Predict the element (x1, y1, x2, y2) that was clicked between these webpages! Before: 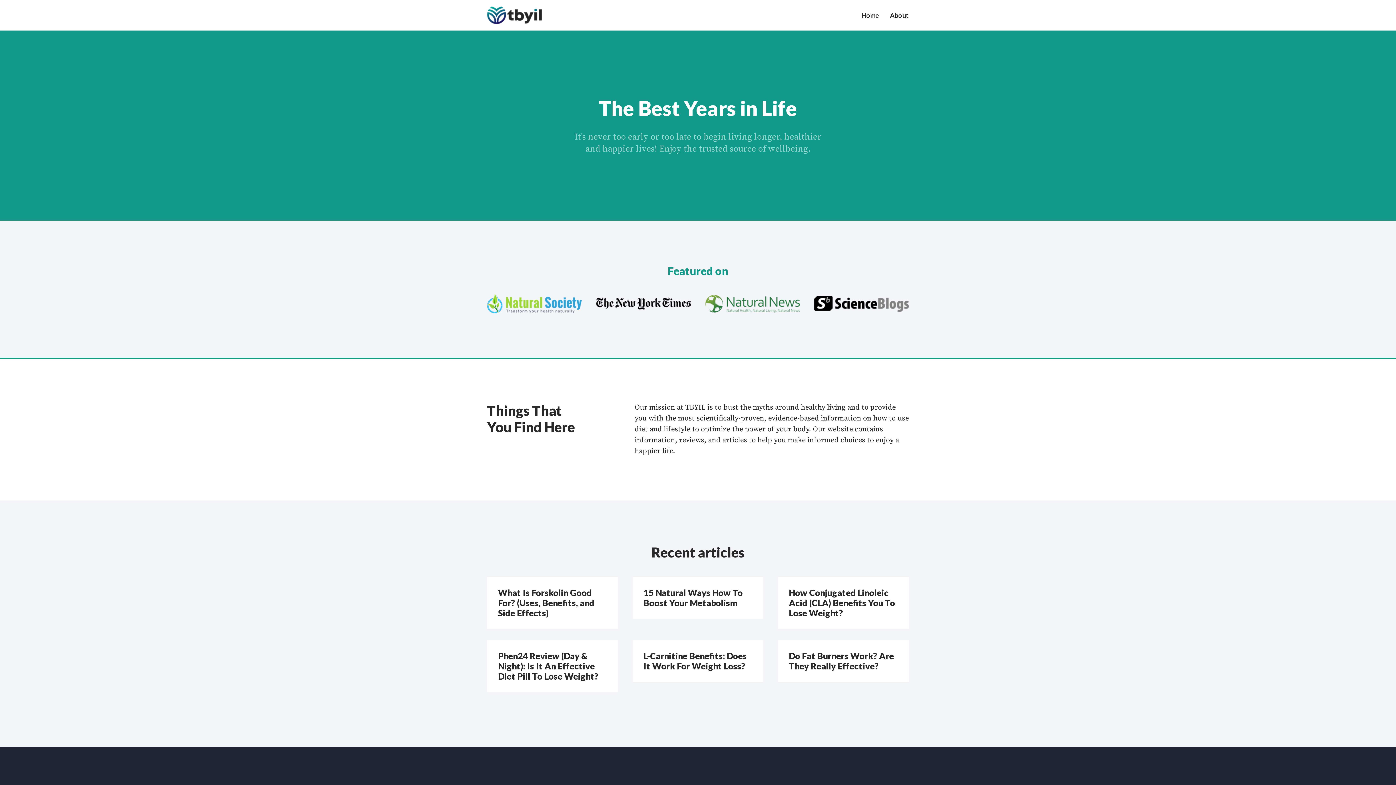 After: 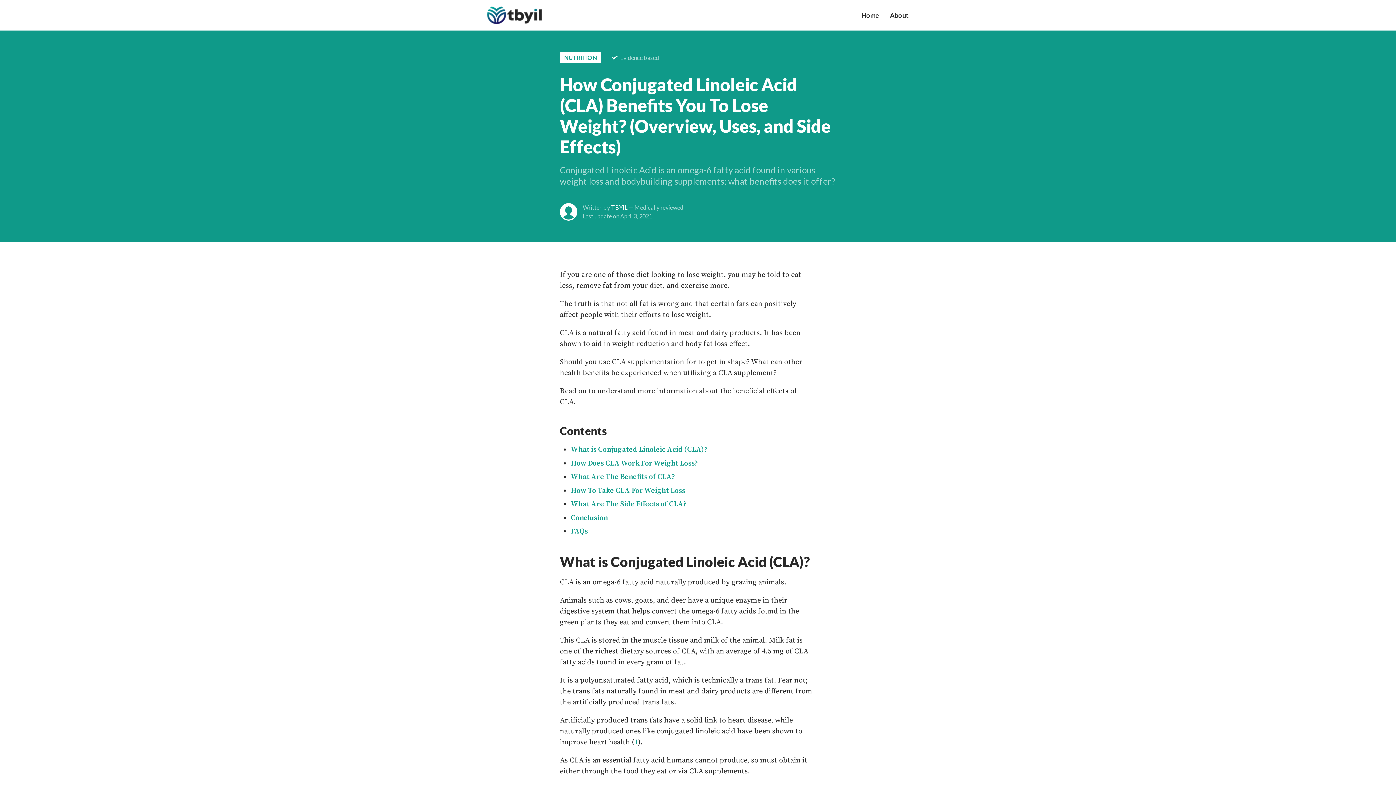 Action: label: How Conjugated Linoleic Acid (CLA) Benefits You To Lose Weight? bbox: (789, 587, 895, 618)